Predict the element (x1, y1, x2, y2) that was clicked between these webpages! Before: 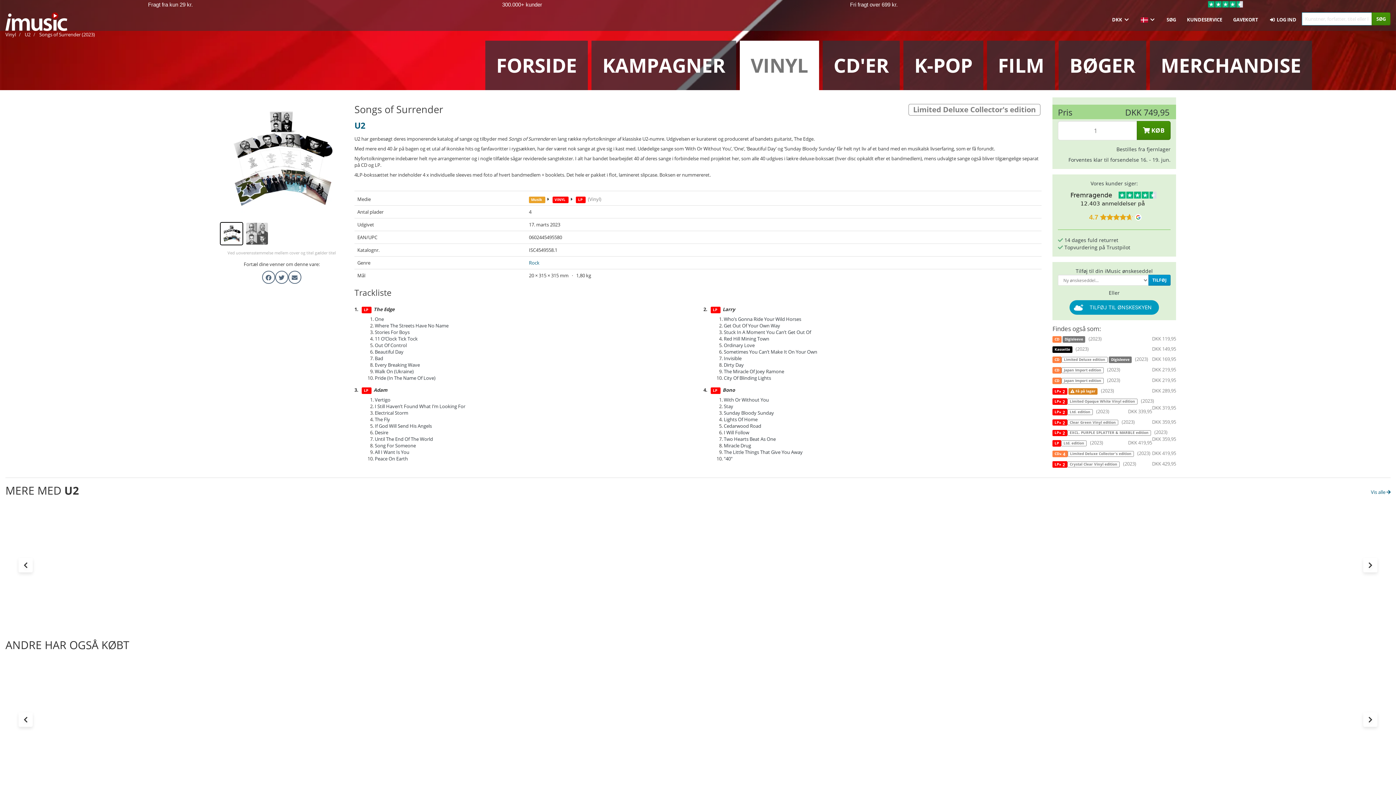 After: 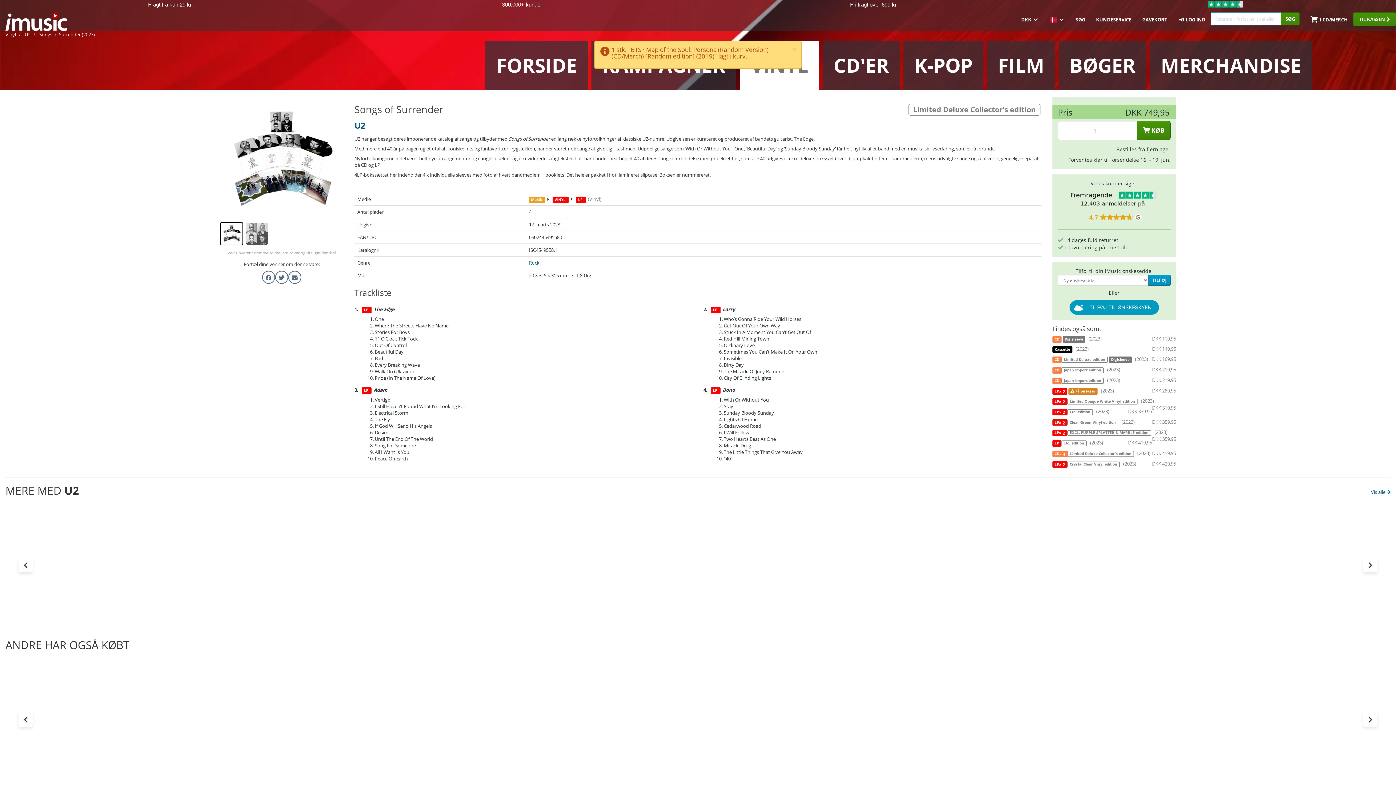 Action: label: DKK 199,95 bbox: (93, 769, 124, 780)